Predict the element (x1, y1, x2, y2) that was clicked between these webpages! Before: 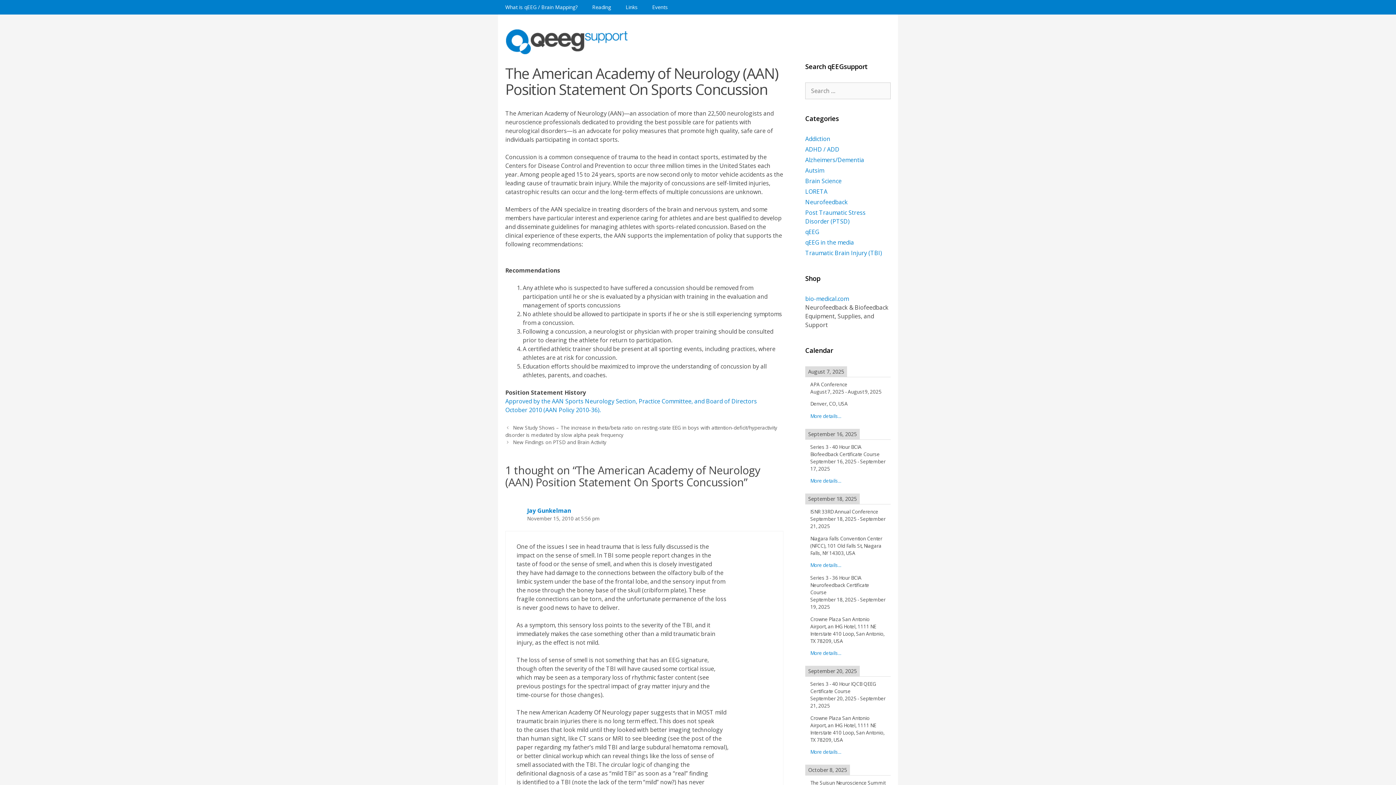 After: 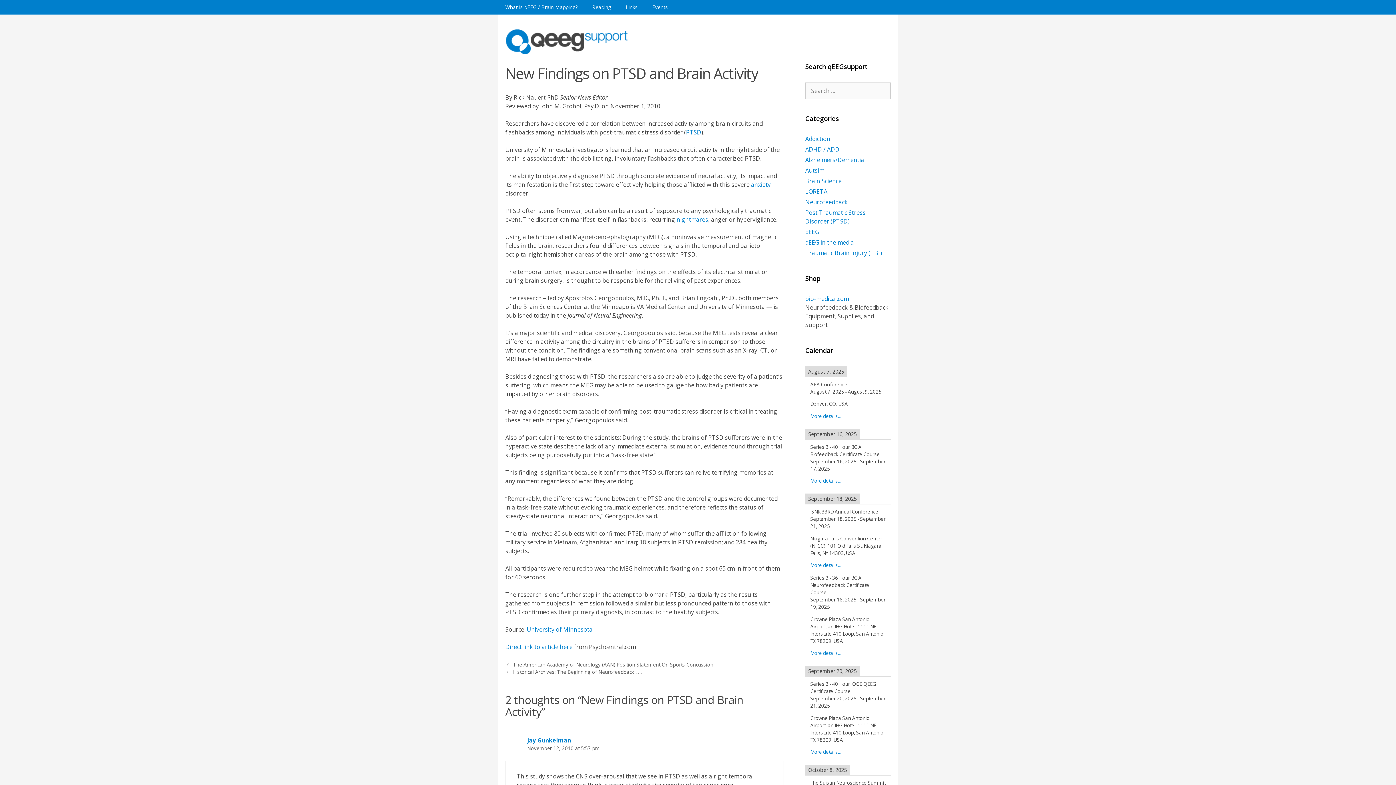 Action: label: New Findings on PTSD and Brain Activity bbox: (513, 438, 606, 445)